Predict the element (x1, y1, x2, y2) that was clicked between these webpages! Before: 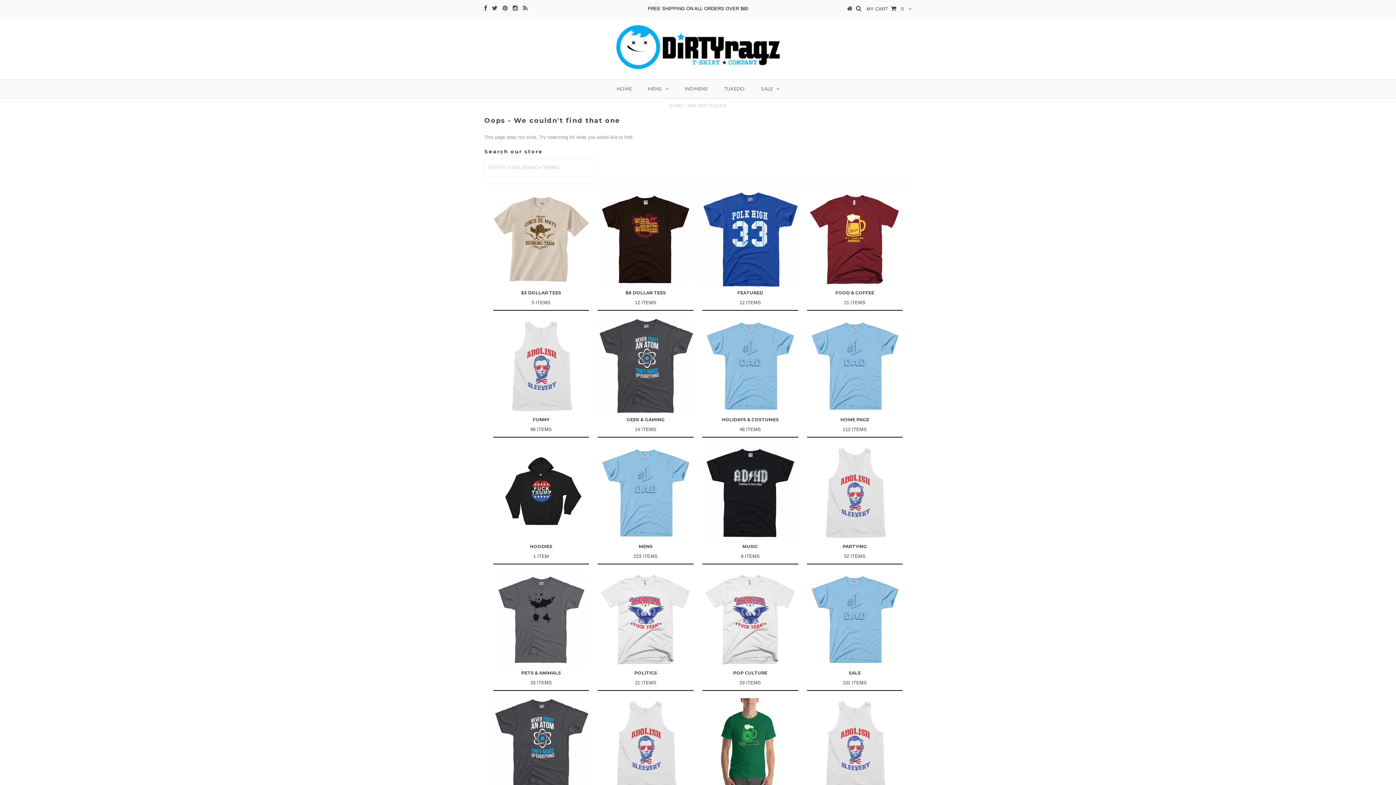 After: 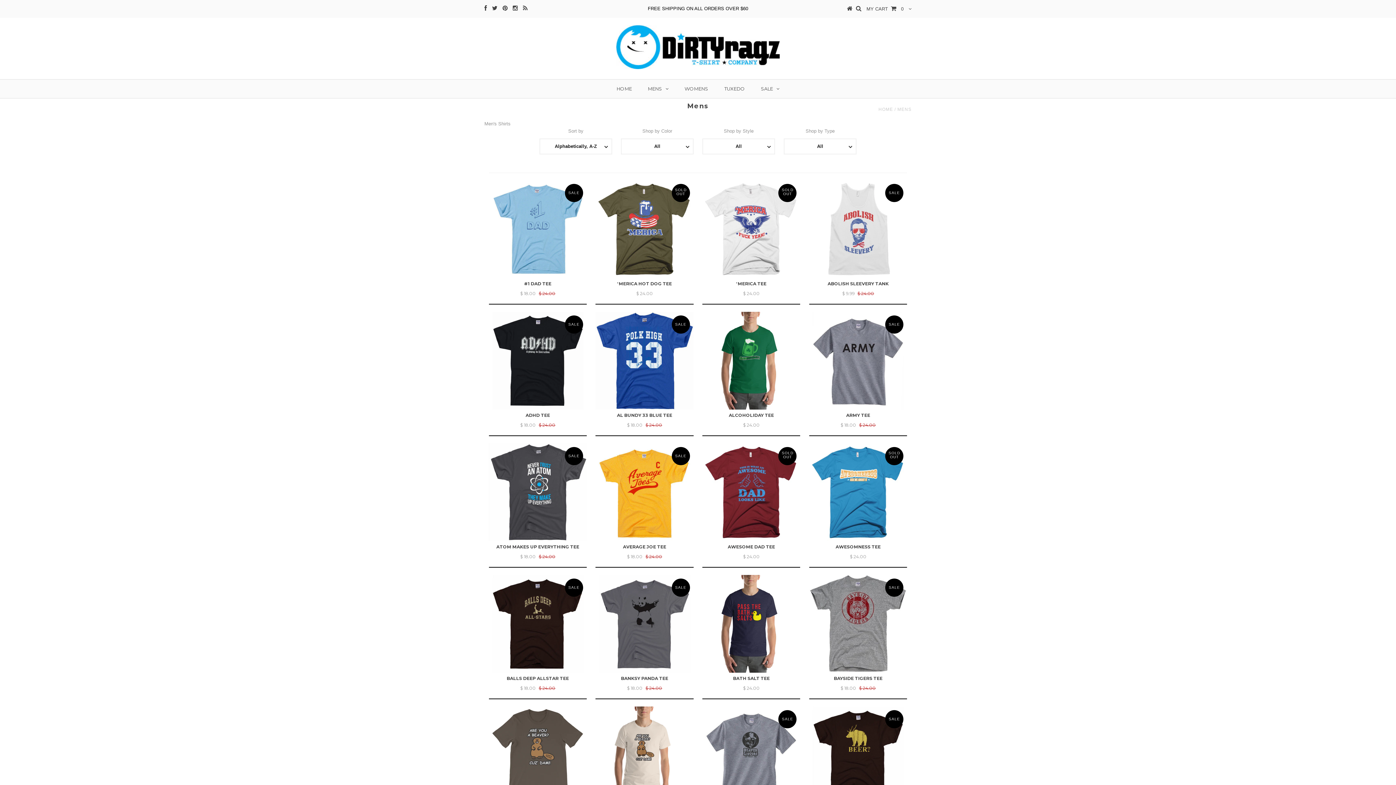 Action: bbox: (640, 79, 676, 98) label: MENS